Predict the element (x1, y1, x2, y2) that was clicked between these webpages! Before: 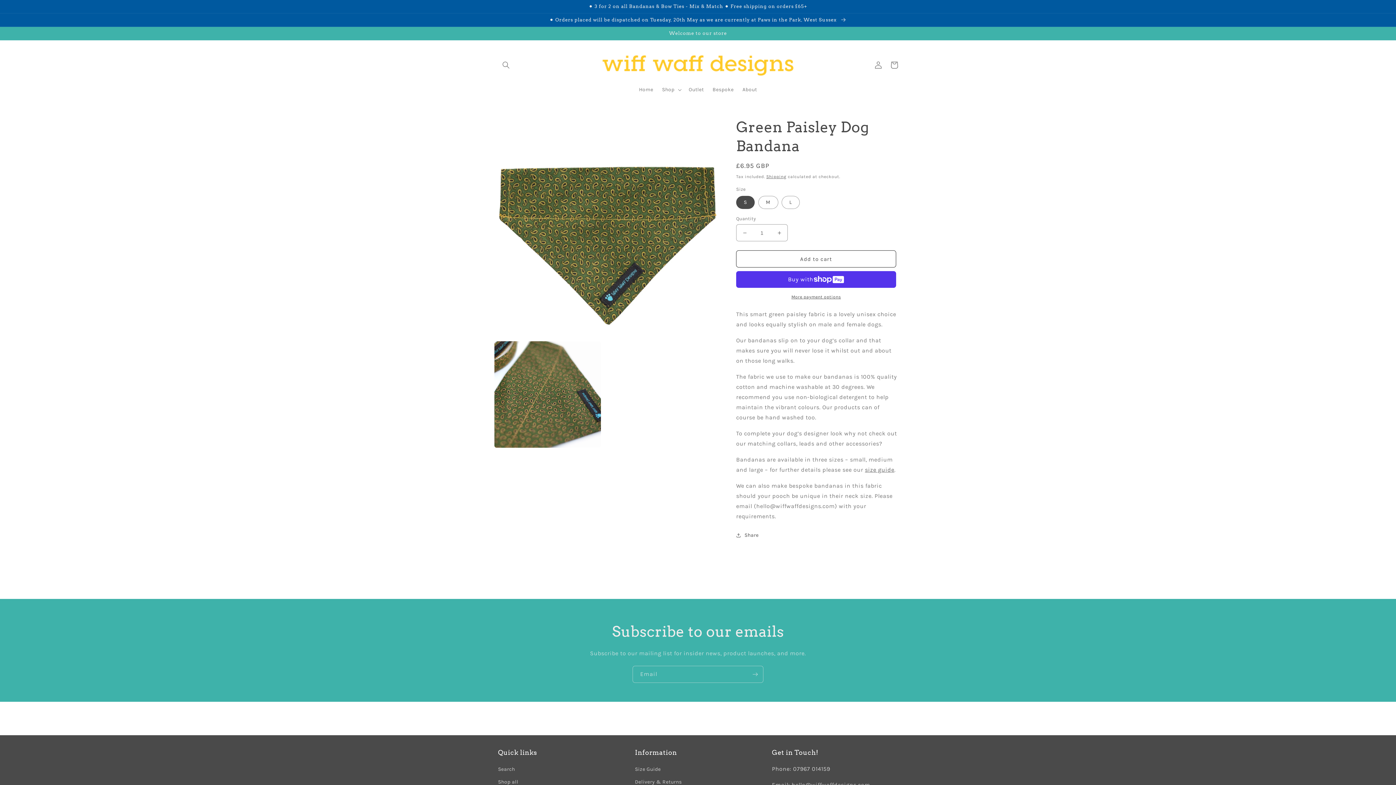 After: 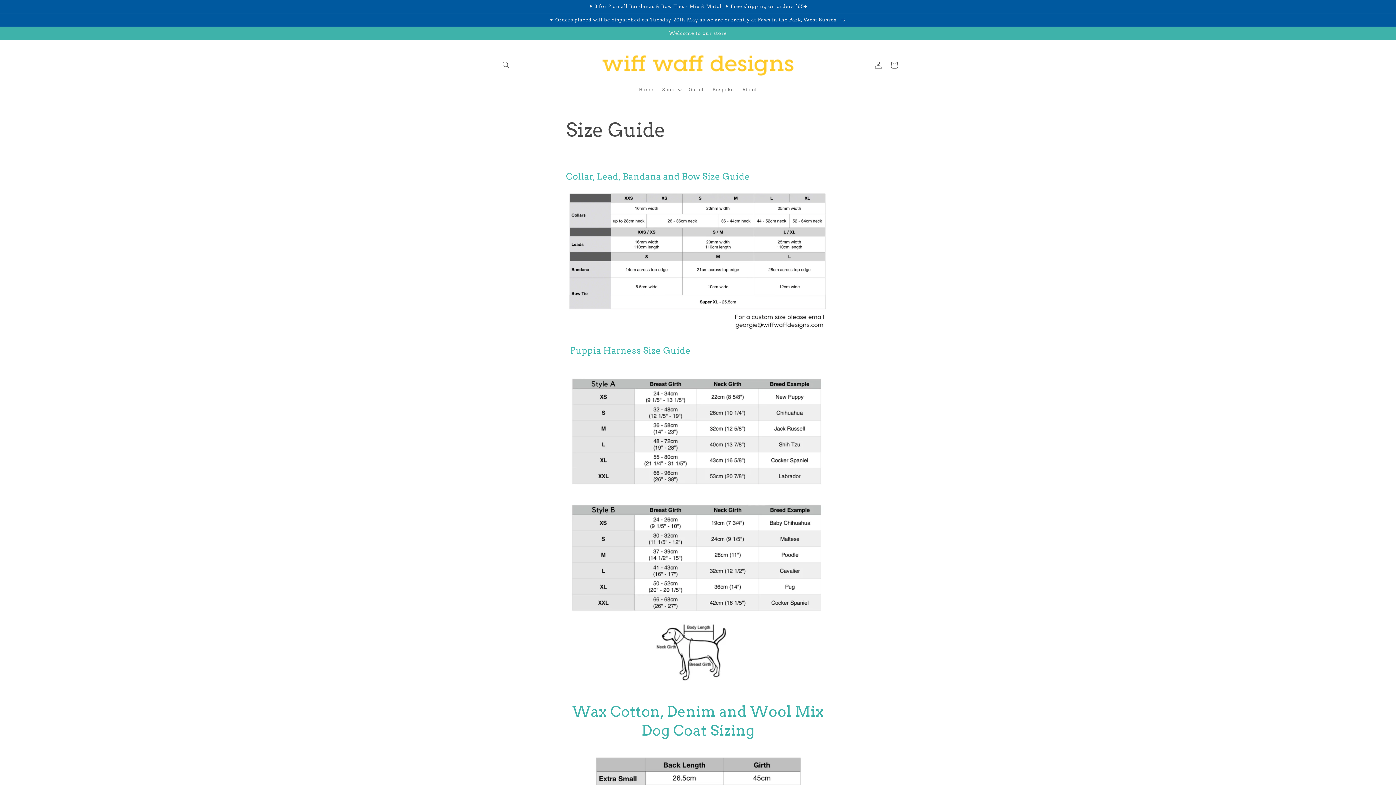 Action: bbox: (635, 765, 660, 776) label: Size Guide